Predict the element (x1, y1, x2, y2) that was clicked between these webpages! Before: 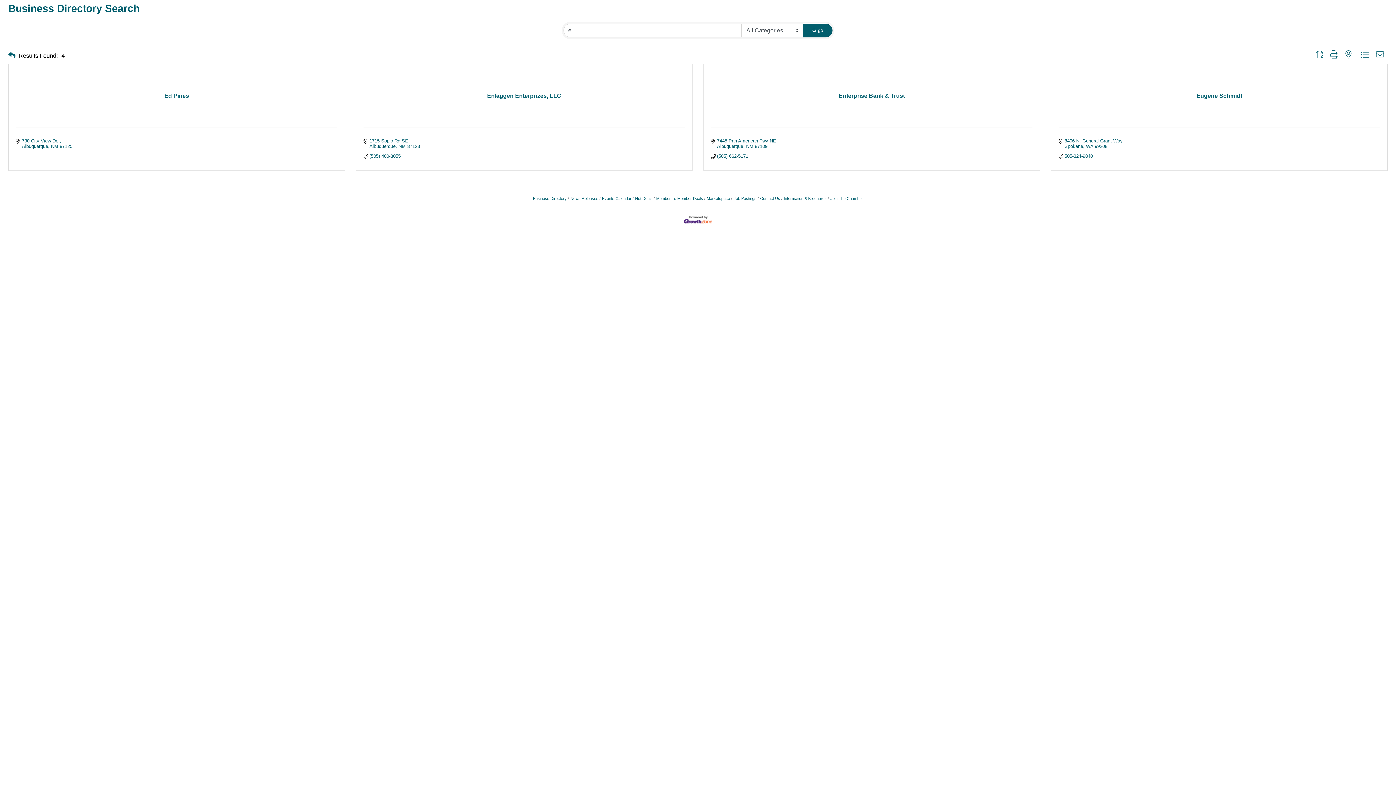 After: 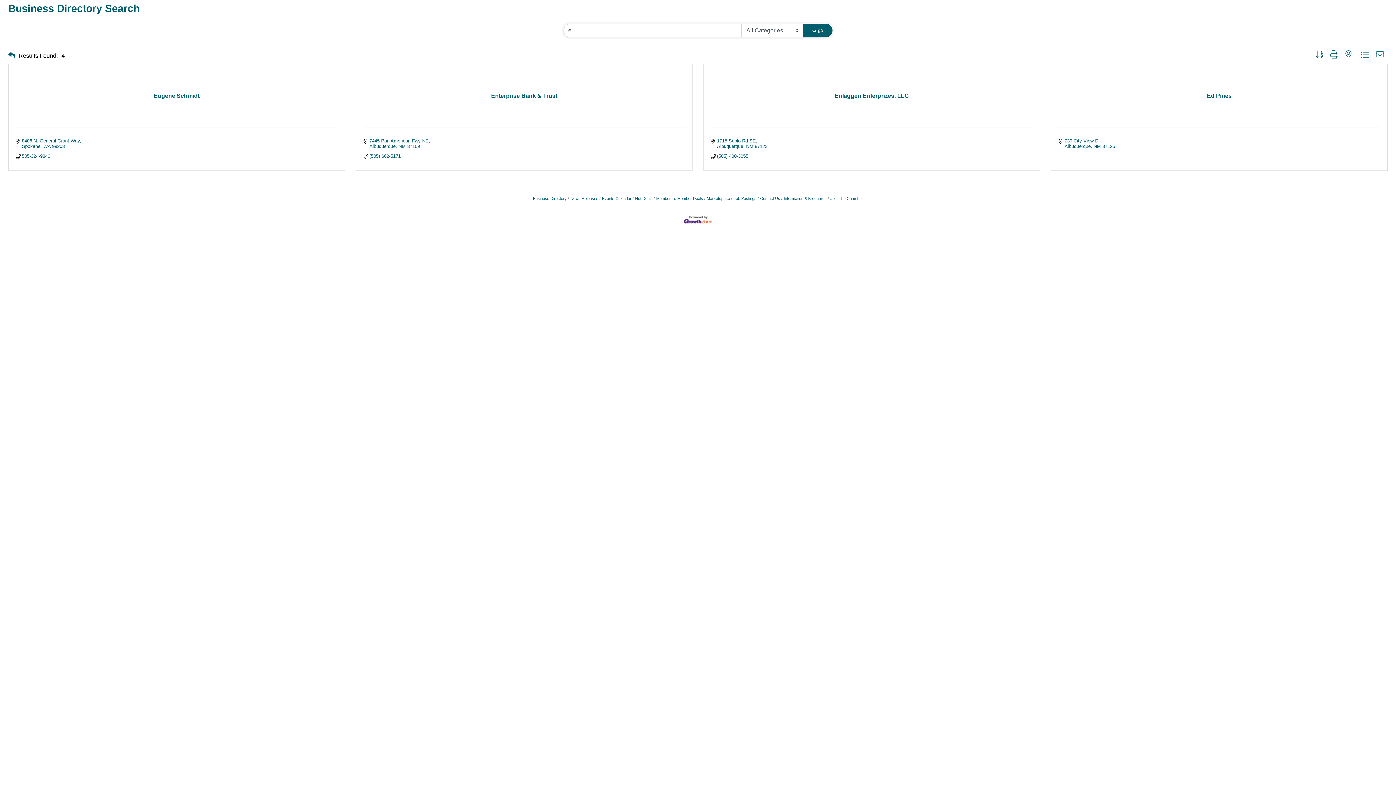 Action: bbox: (1312, 50, 1326, 59)